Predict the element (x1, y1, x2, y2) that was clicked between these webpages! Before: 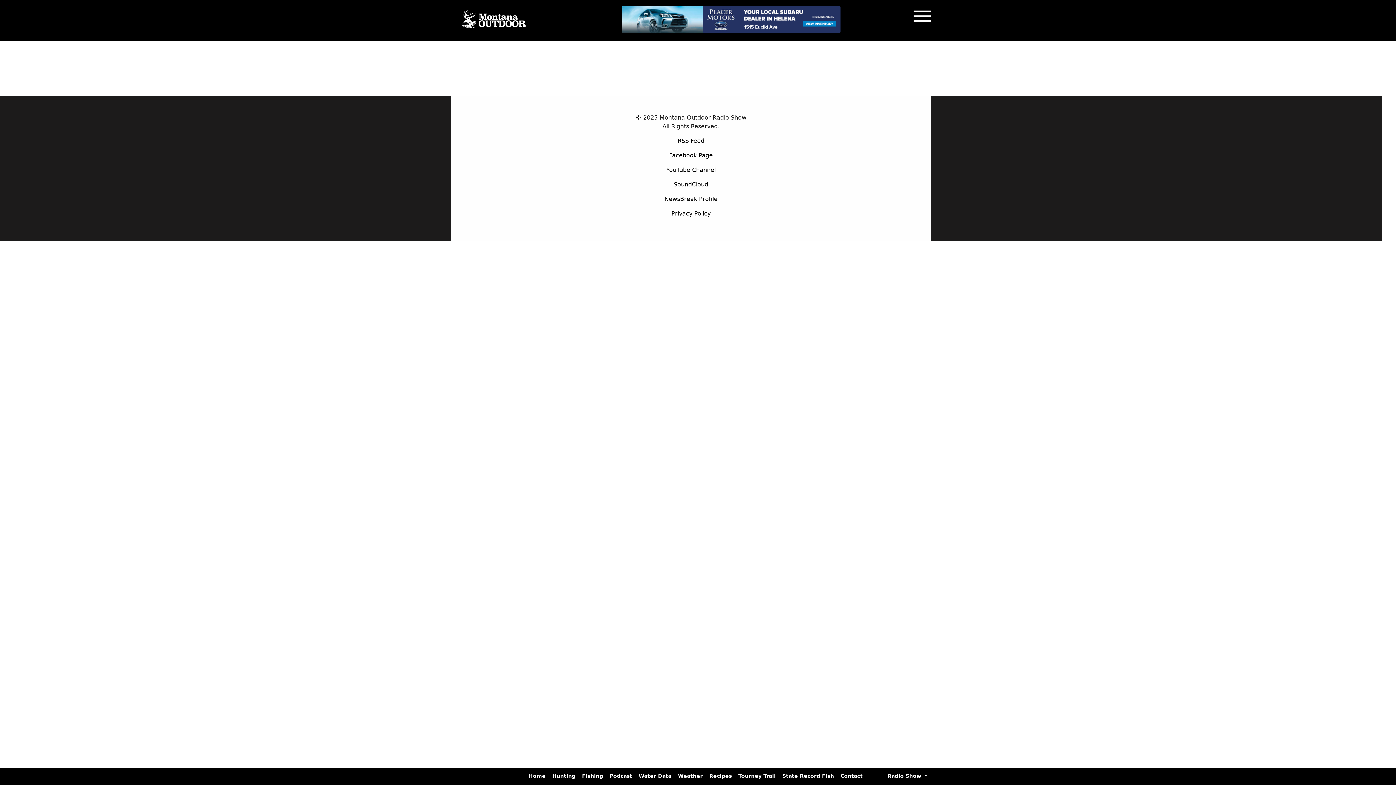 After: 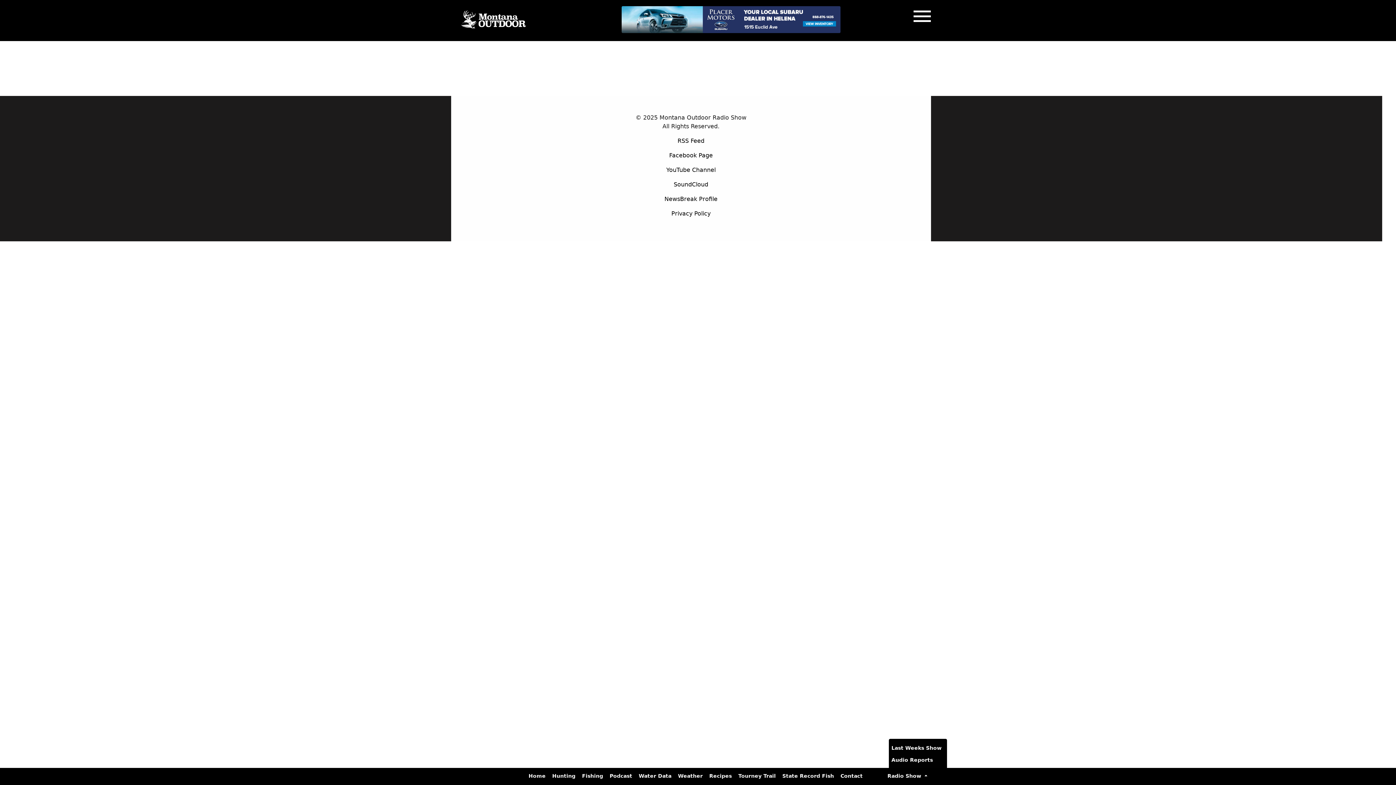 Action: bbox: (887, 772, 929, 780) label: Radio Show 